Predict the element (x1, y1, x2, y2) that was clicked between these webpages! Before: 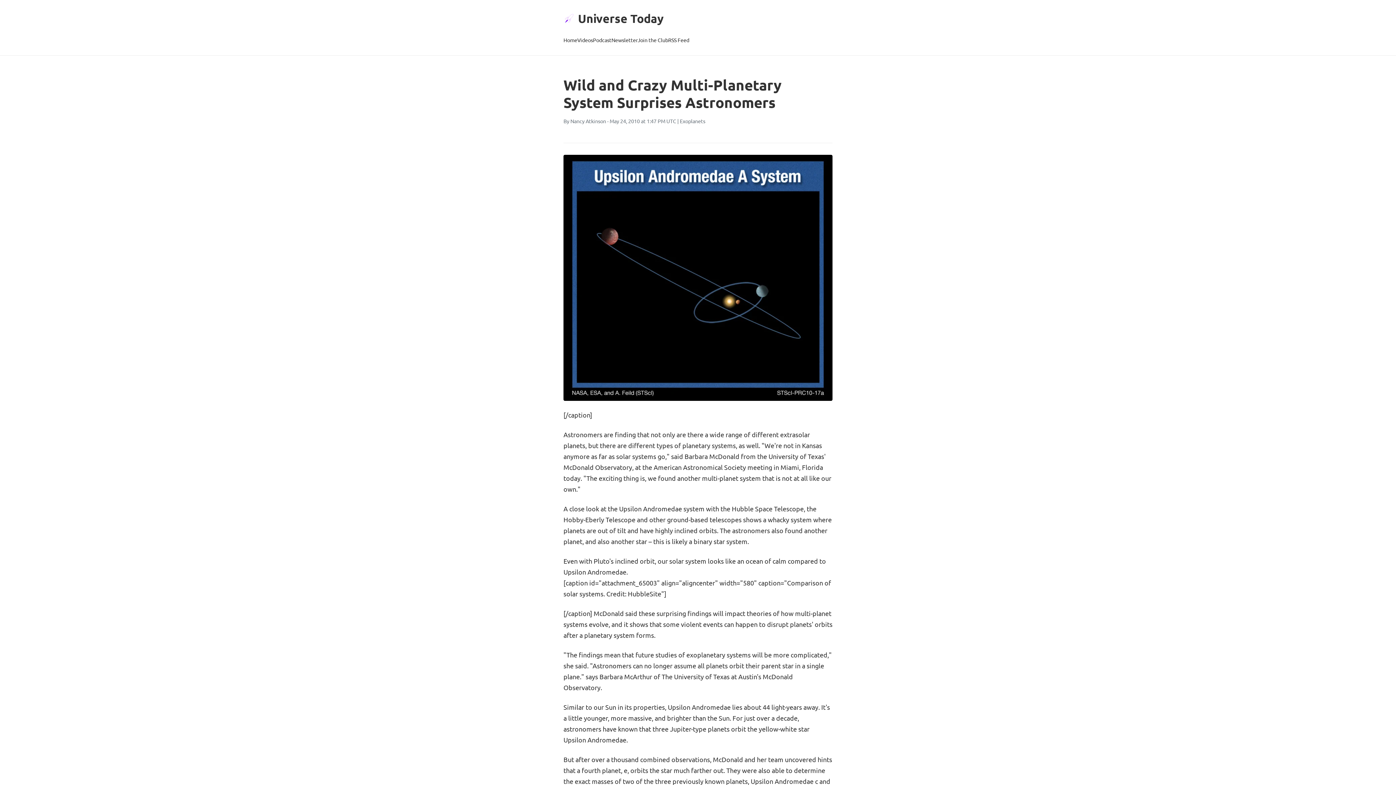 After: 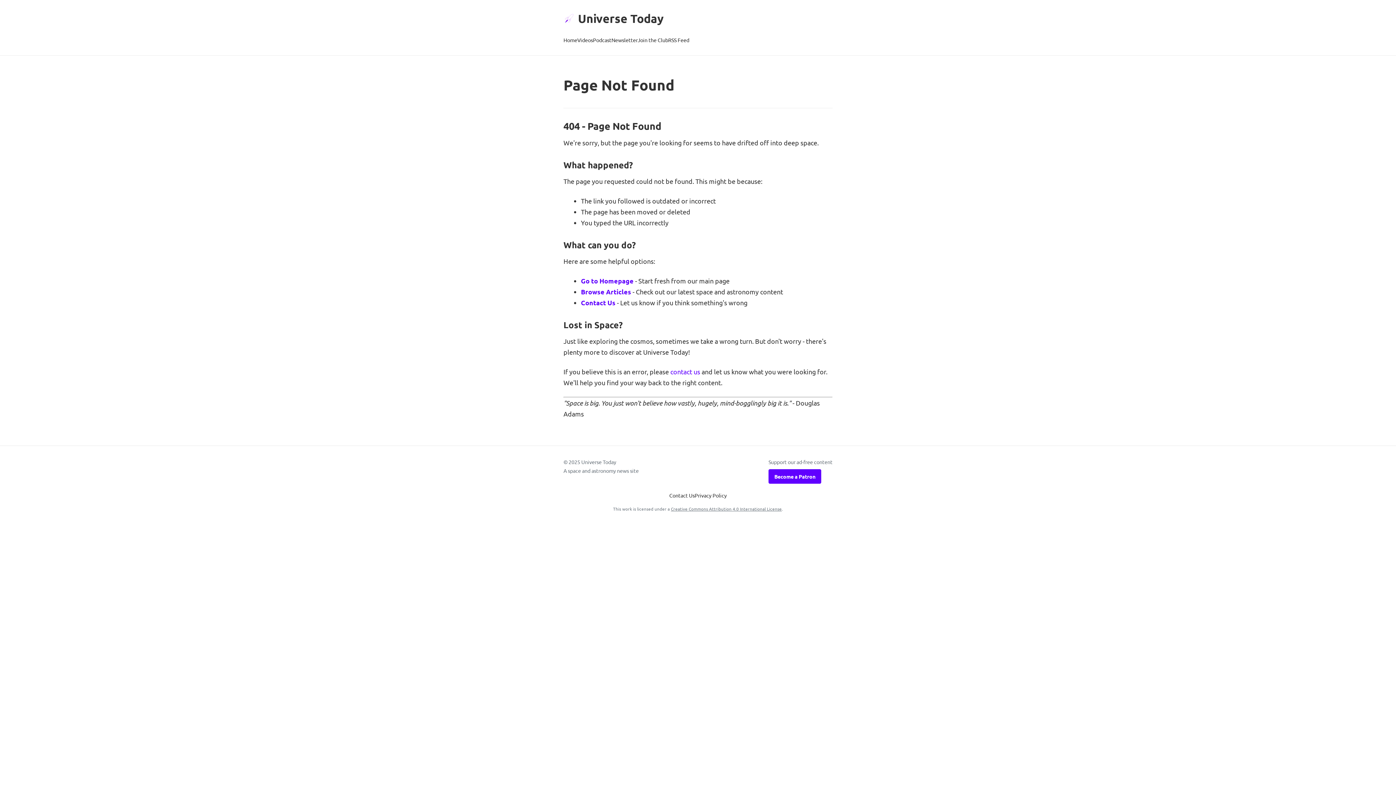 Action: bbox: (637, 34, 668, 46) label: Join the Club